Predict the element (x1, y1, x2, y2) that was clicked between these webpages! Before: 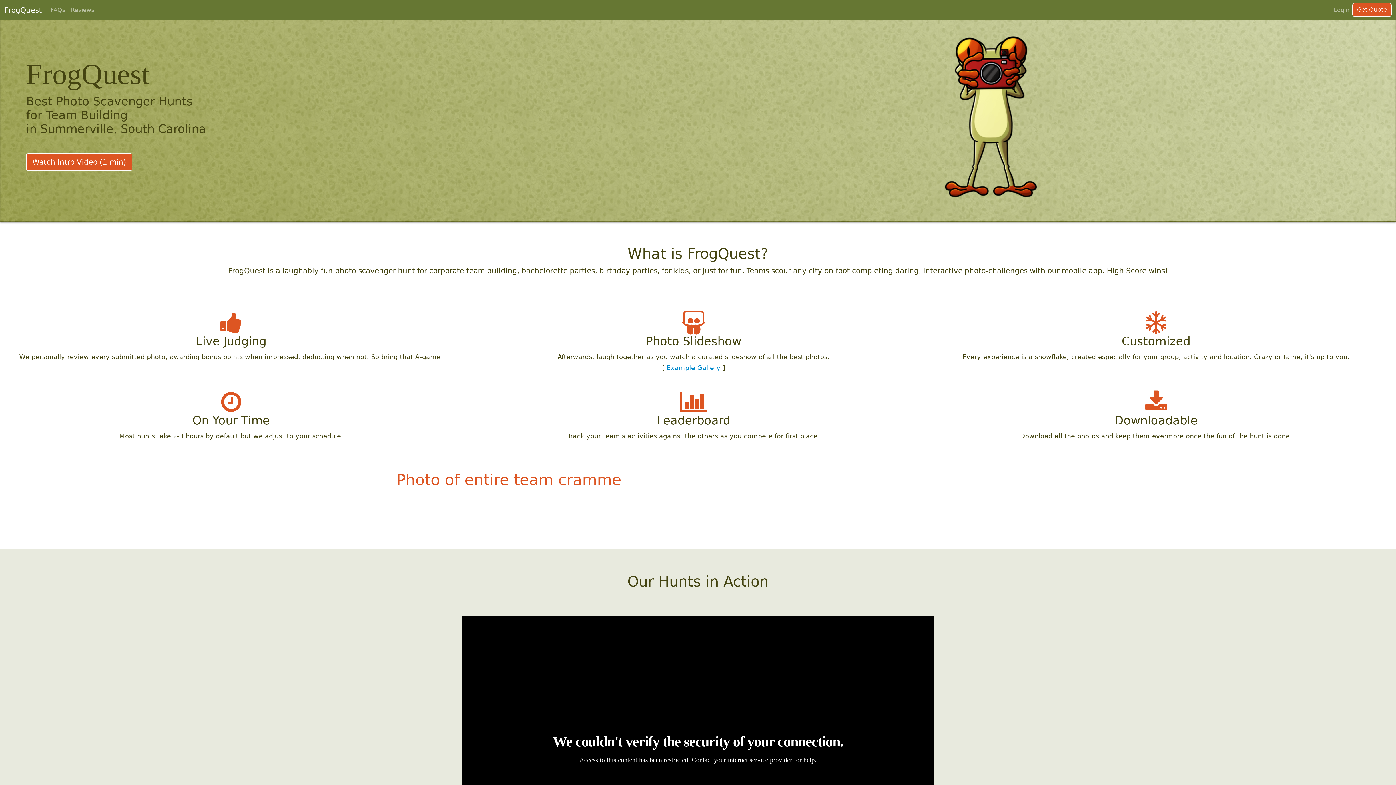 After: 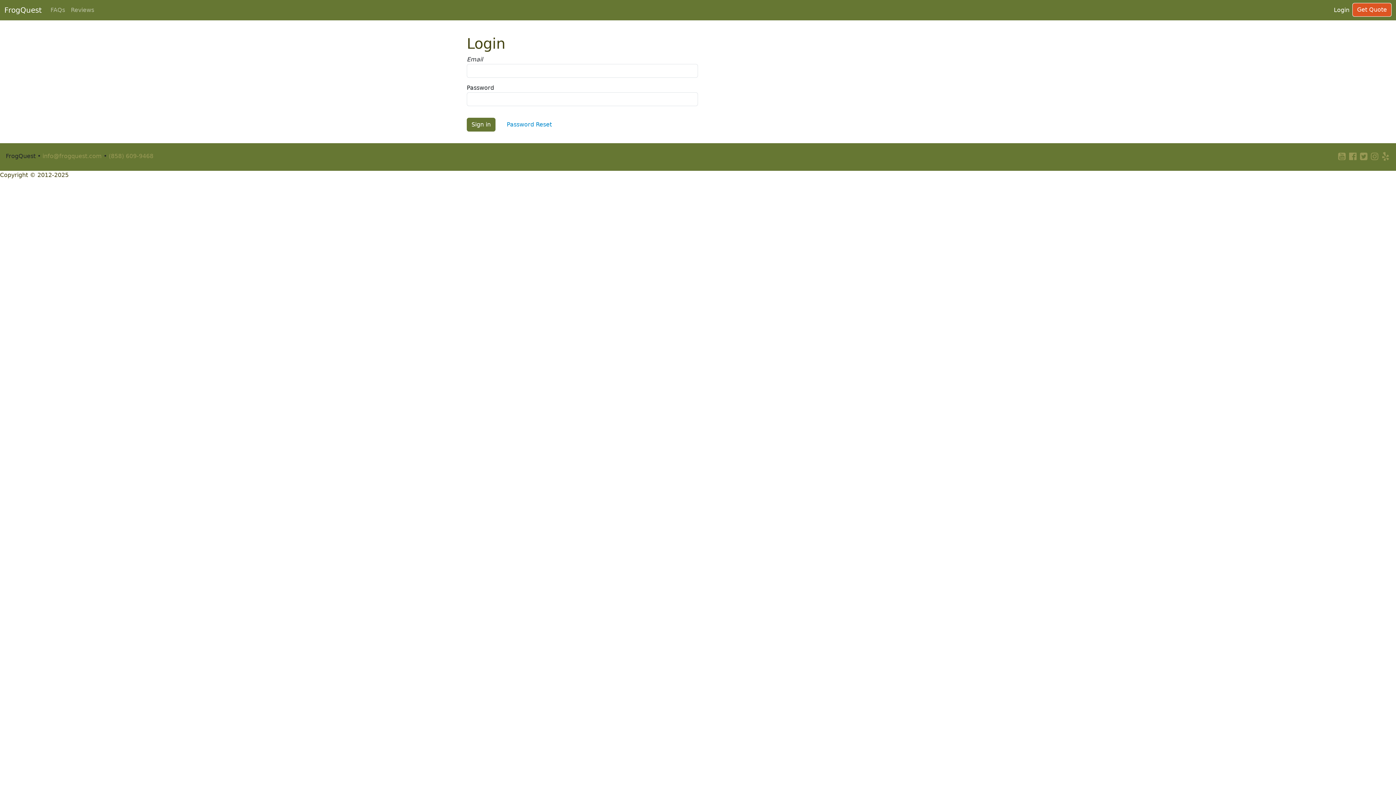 Action: label: Login bbox: (1331, 2, 1352, 17)